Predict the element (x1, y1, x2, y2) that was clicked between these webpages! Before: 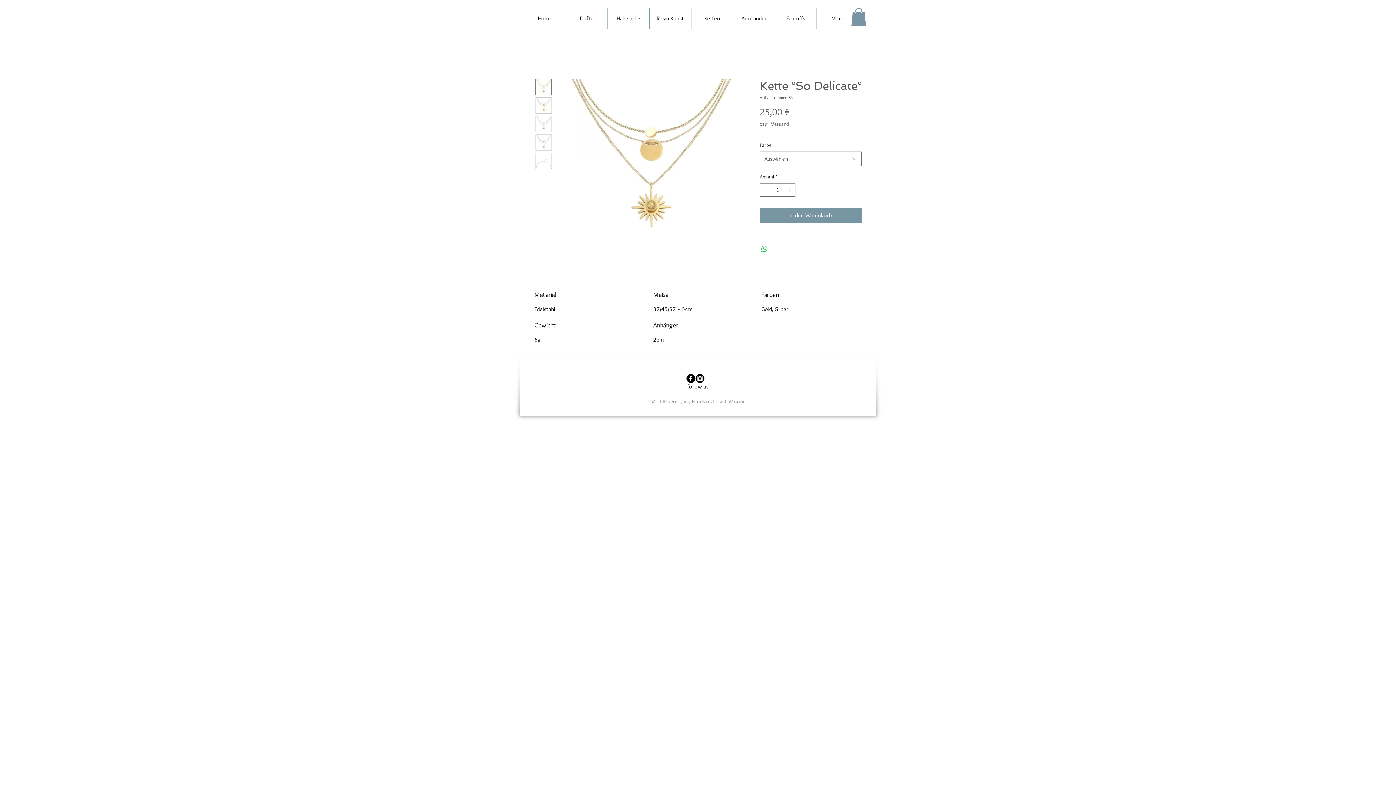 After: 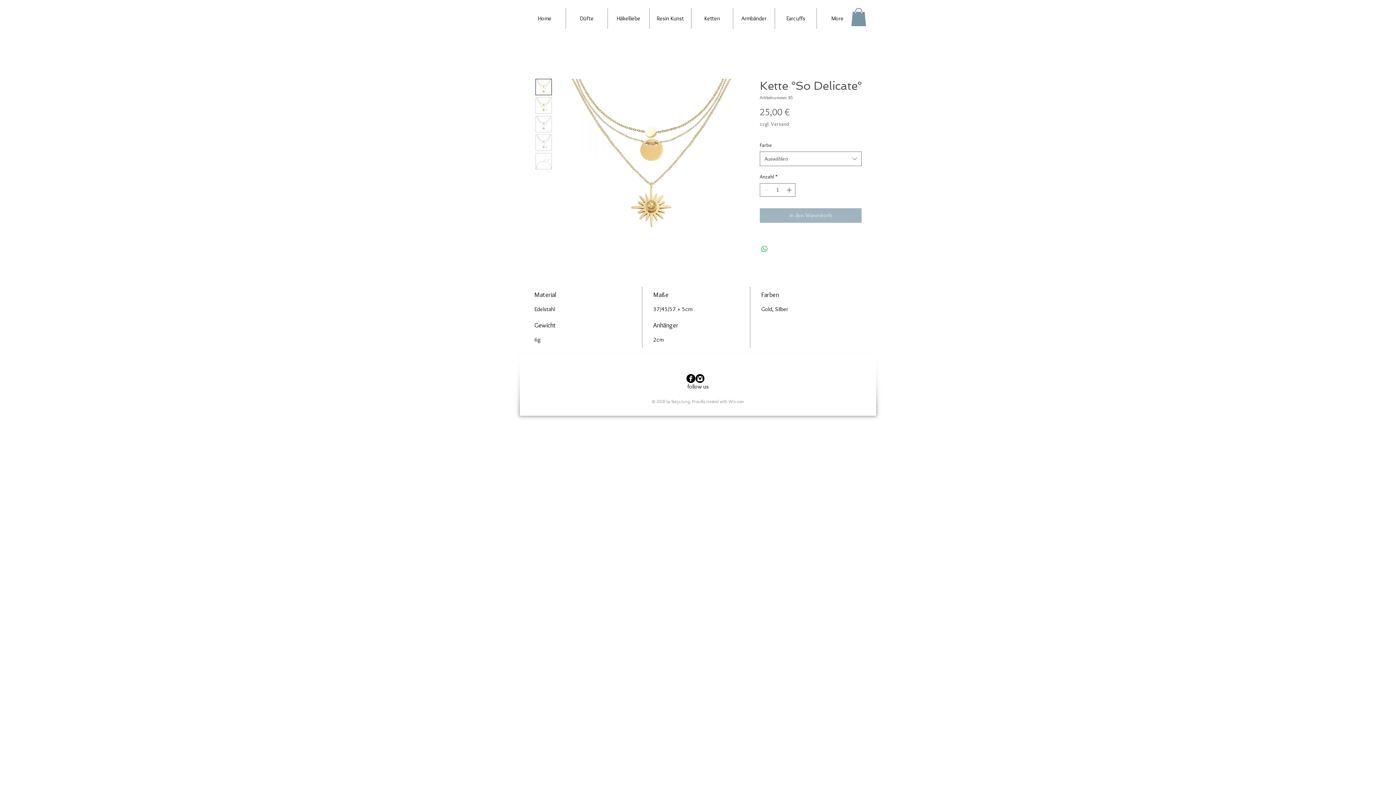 Action: bbox: (760, 208, 861, 222) label: In den Warenkorb